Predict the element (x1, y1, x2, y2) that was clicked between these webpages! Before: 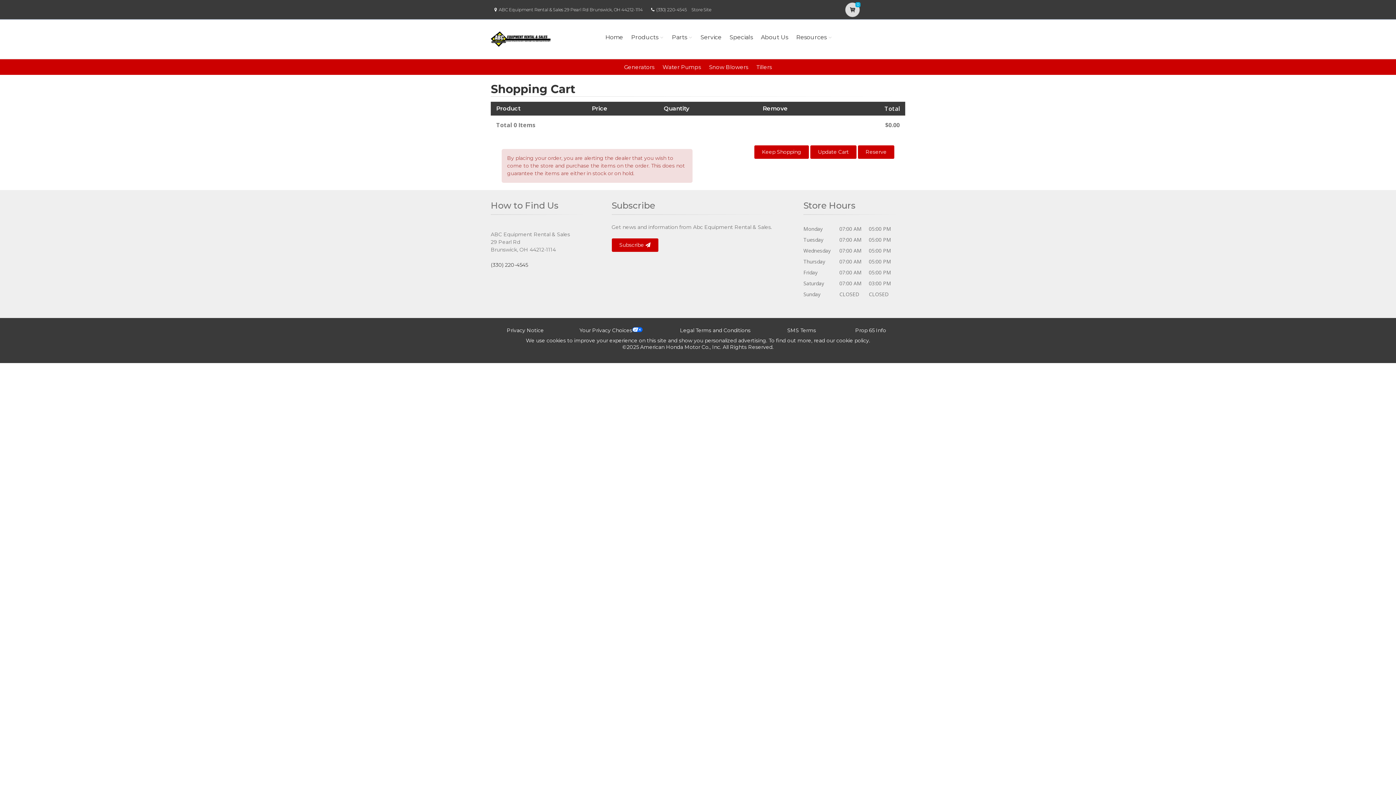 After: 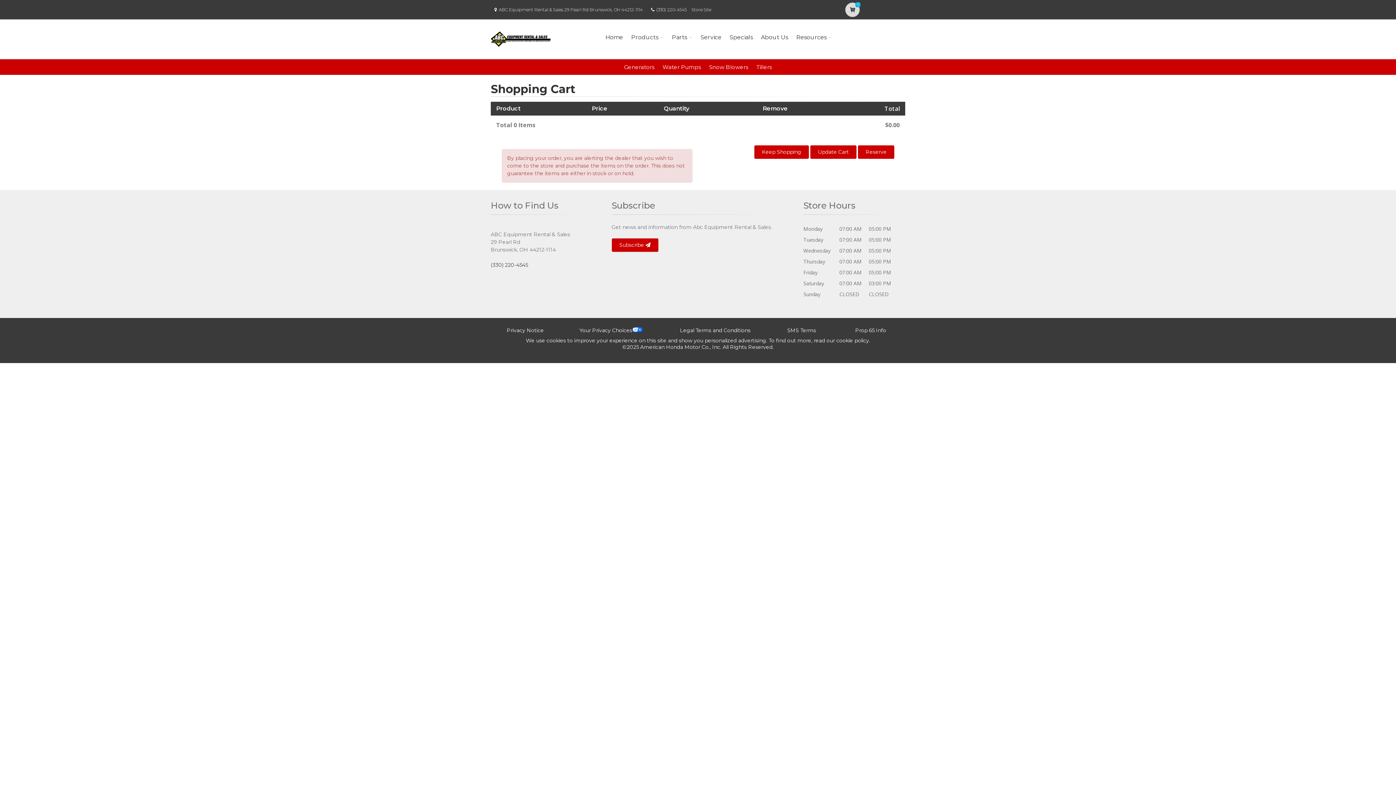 Action: bbox: (845, 2, 860, 17) label: 0